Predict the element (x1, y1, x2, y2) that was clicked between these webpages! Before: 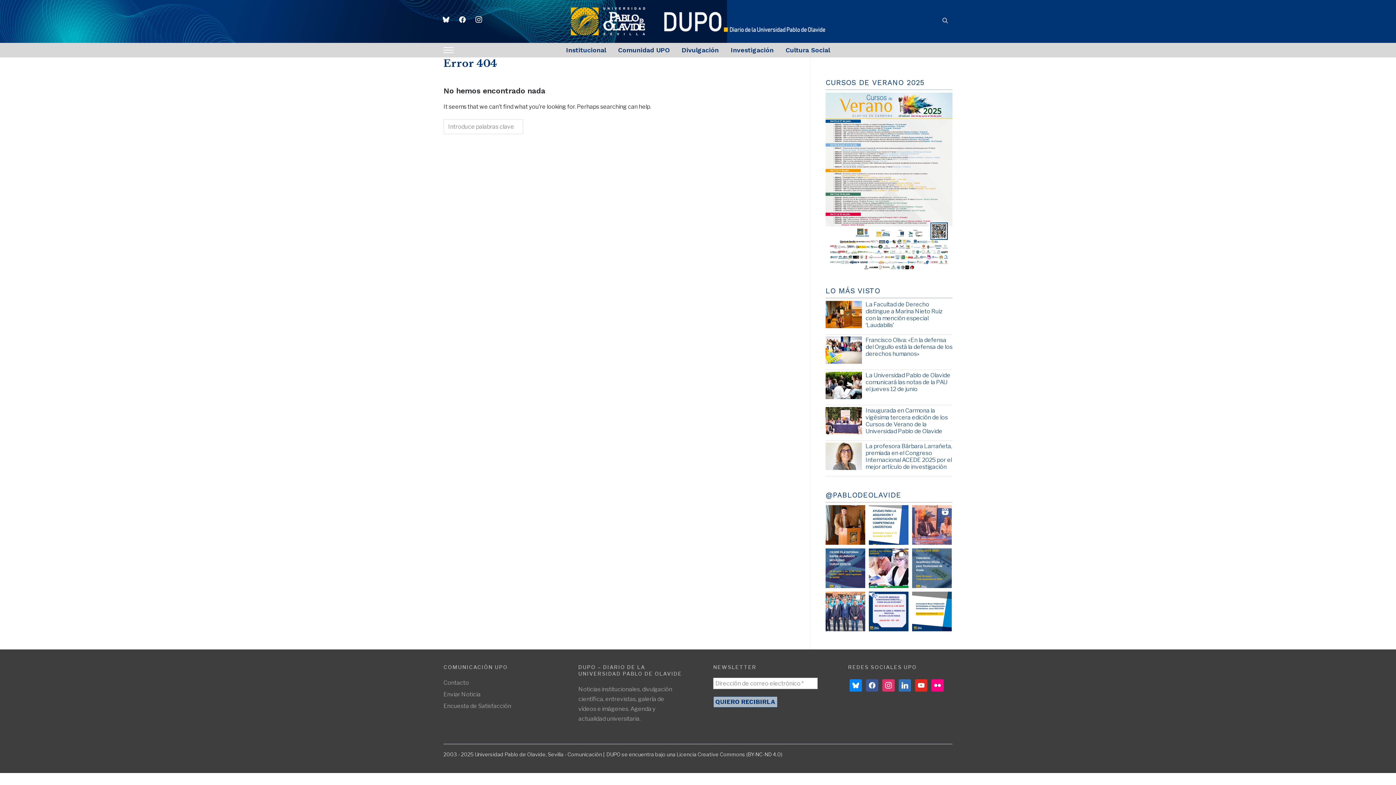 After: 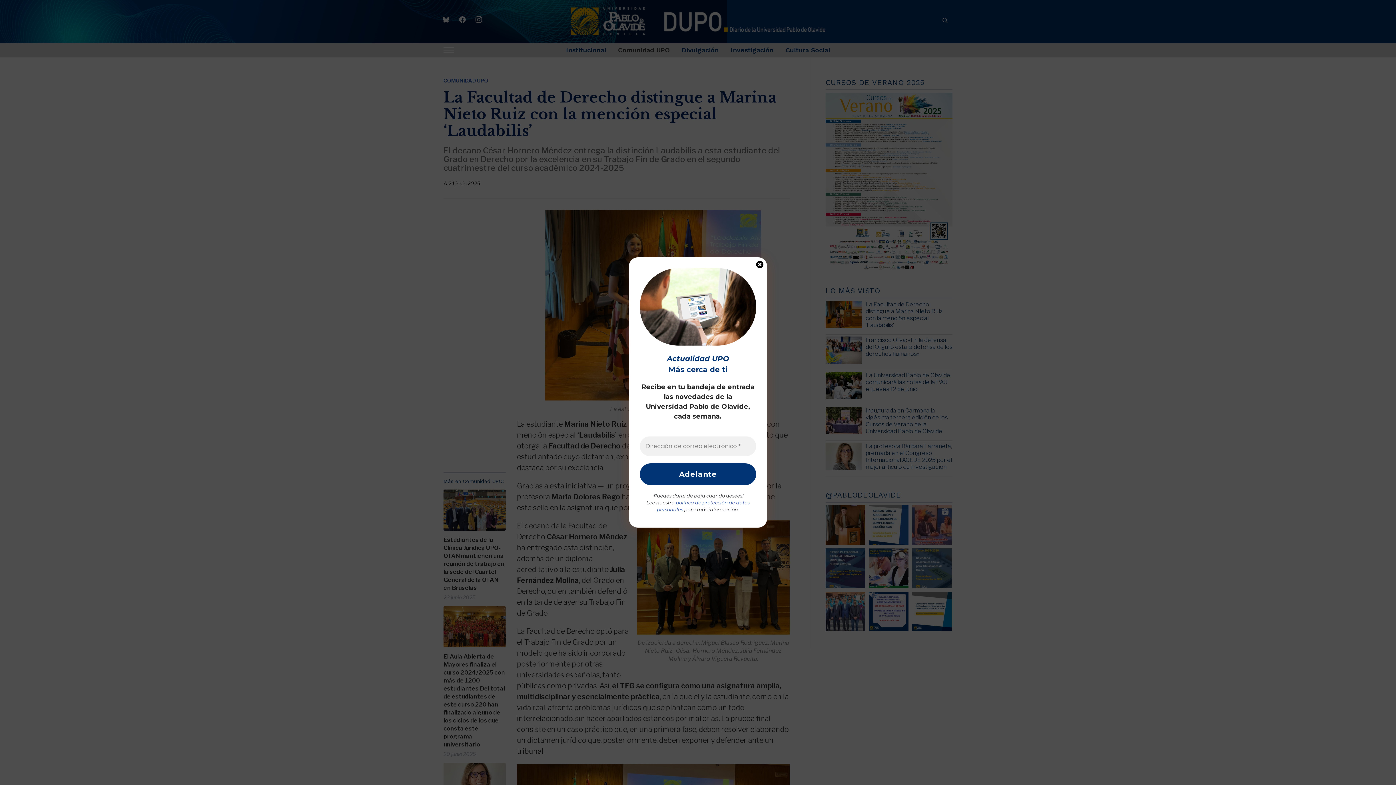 Action: label: La Facultad de Derecho distingue a Marina Nieto Ruiz con la mención especial ‘Laudabilis’   bbox: (865, 300, 942, 328)